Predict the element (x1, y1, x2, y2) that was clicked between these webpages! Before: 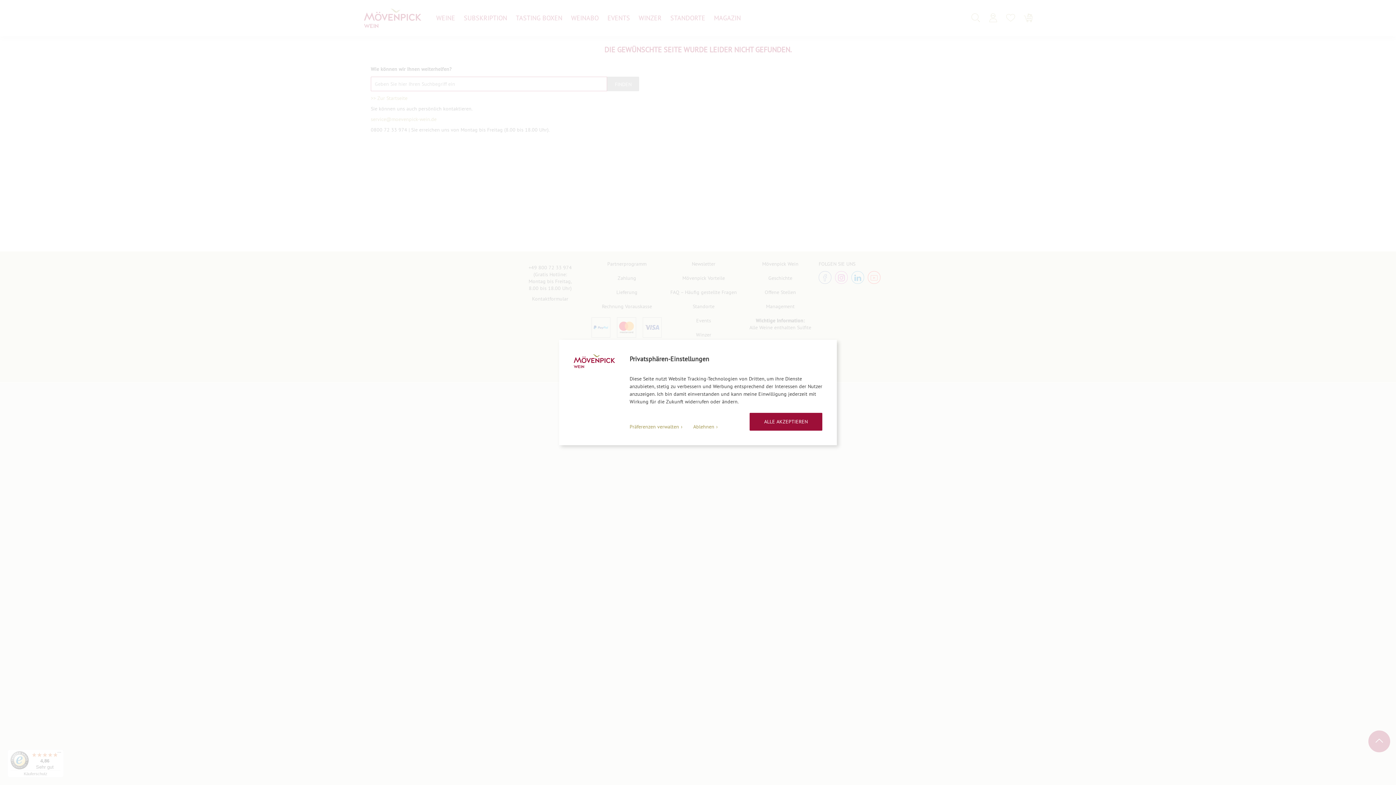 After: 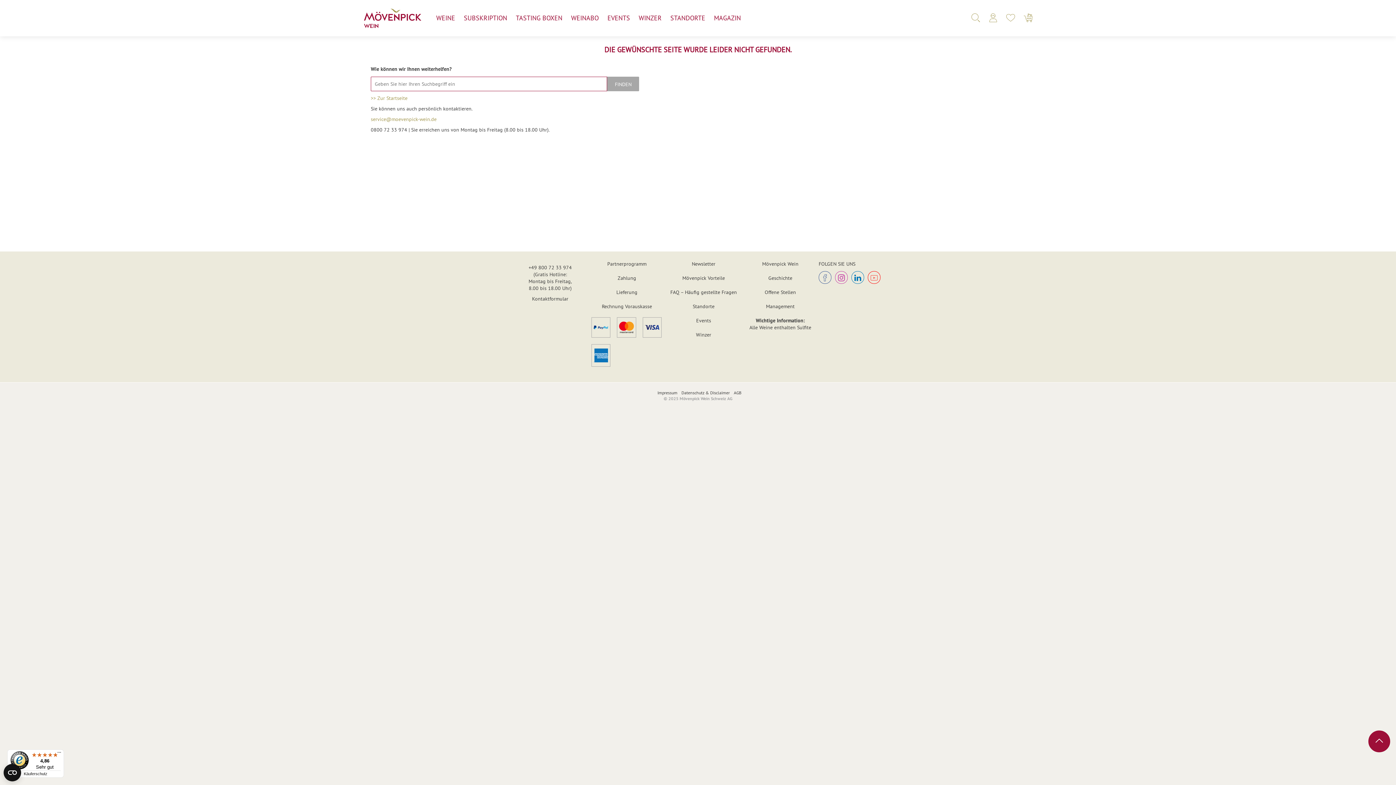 Action: bbox: (749, 413, 822, 430) label: ALLE AKZEPTIEREN